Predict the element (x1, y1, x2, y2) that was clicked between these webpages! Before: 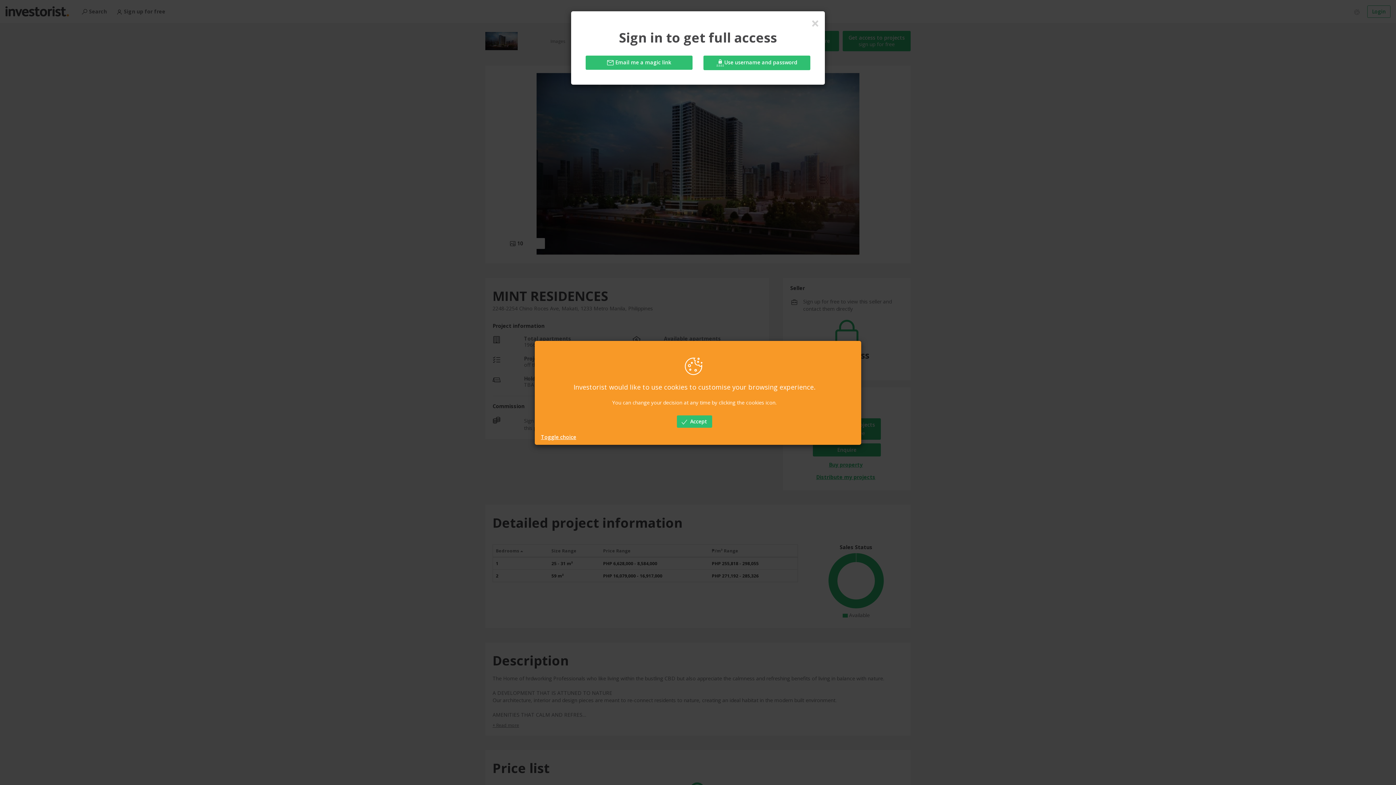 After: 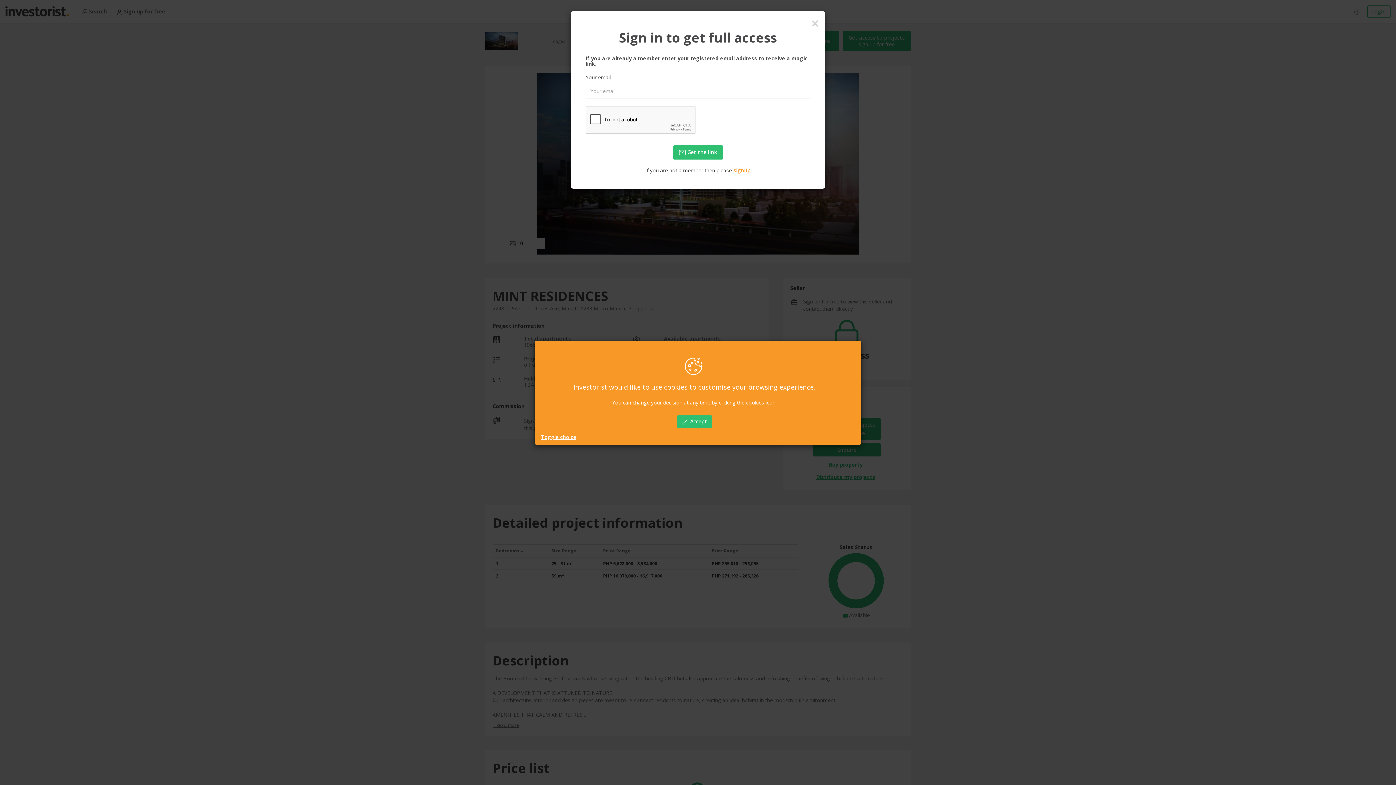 Action: label: Email me a magic link bbox: (585, 55, 692, 69)